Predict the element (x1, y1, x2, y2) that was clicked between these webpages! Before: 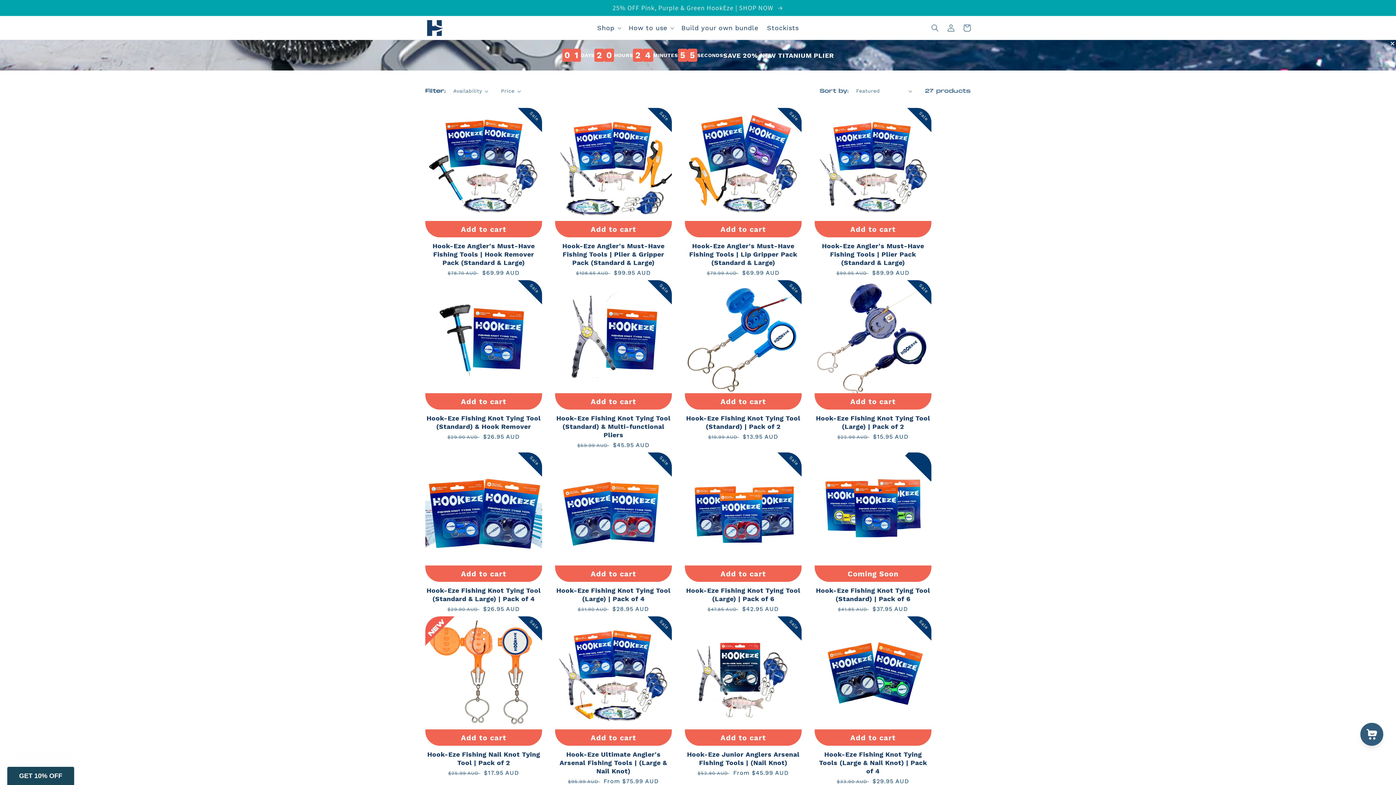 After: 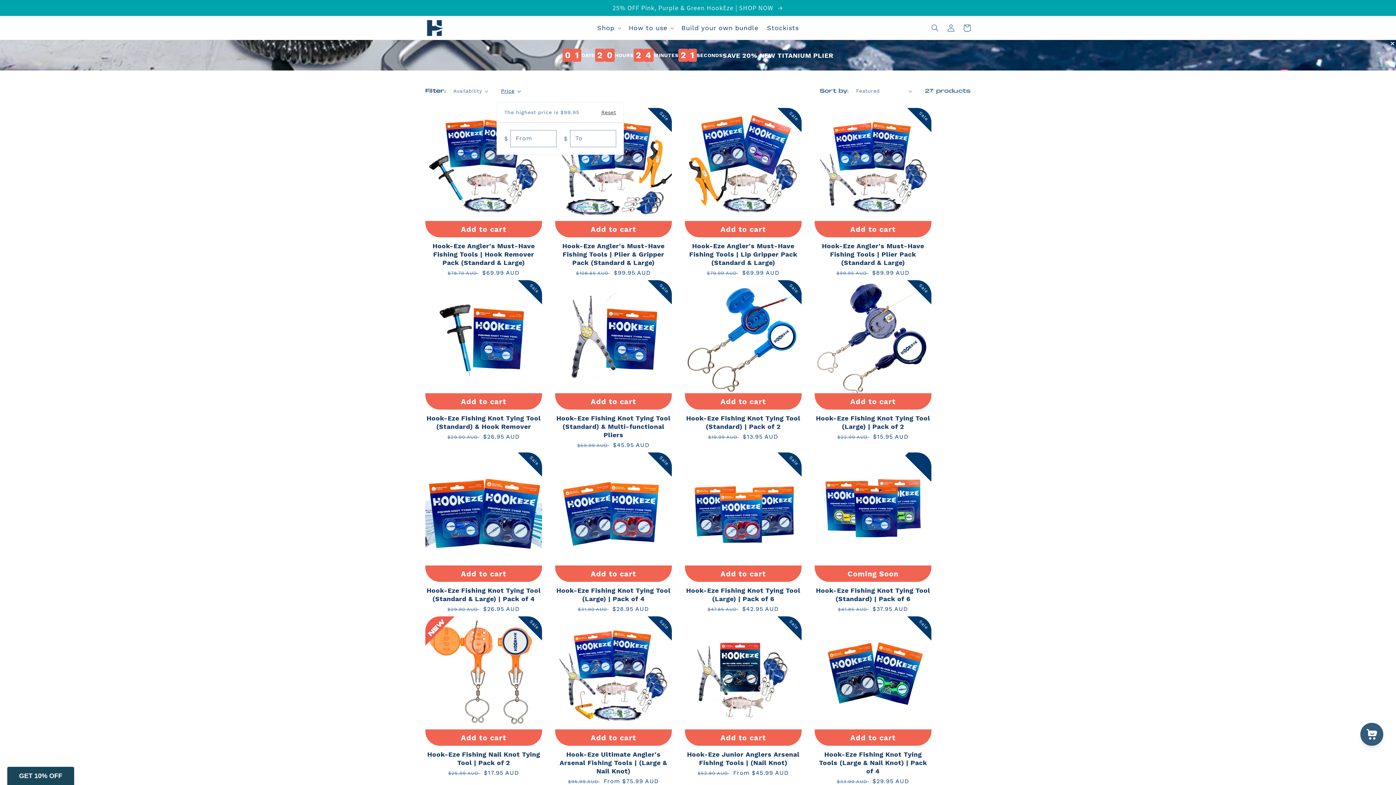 Action: label: Price bbox: (501, 87, 520, 94)